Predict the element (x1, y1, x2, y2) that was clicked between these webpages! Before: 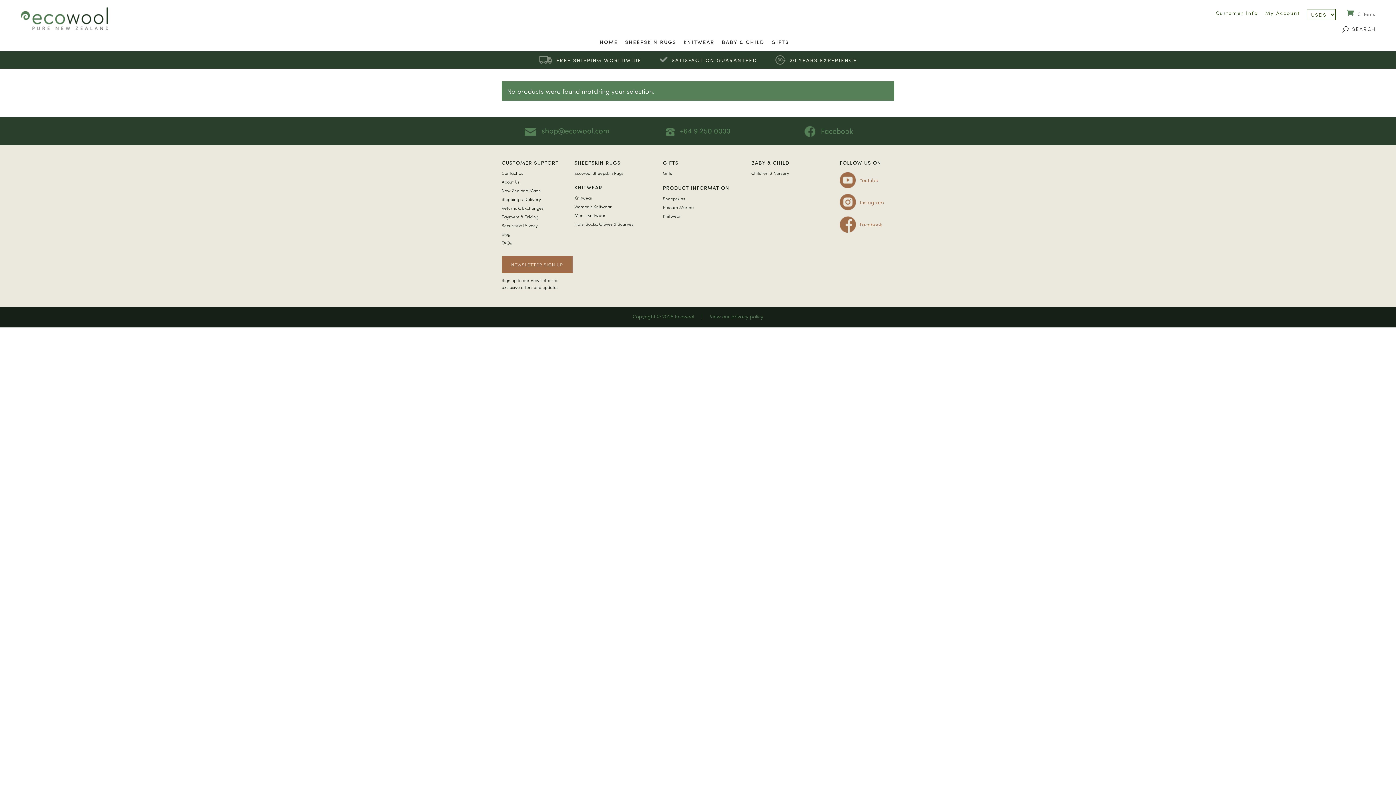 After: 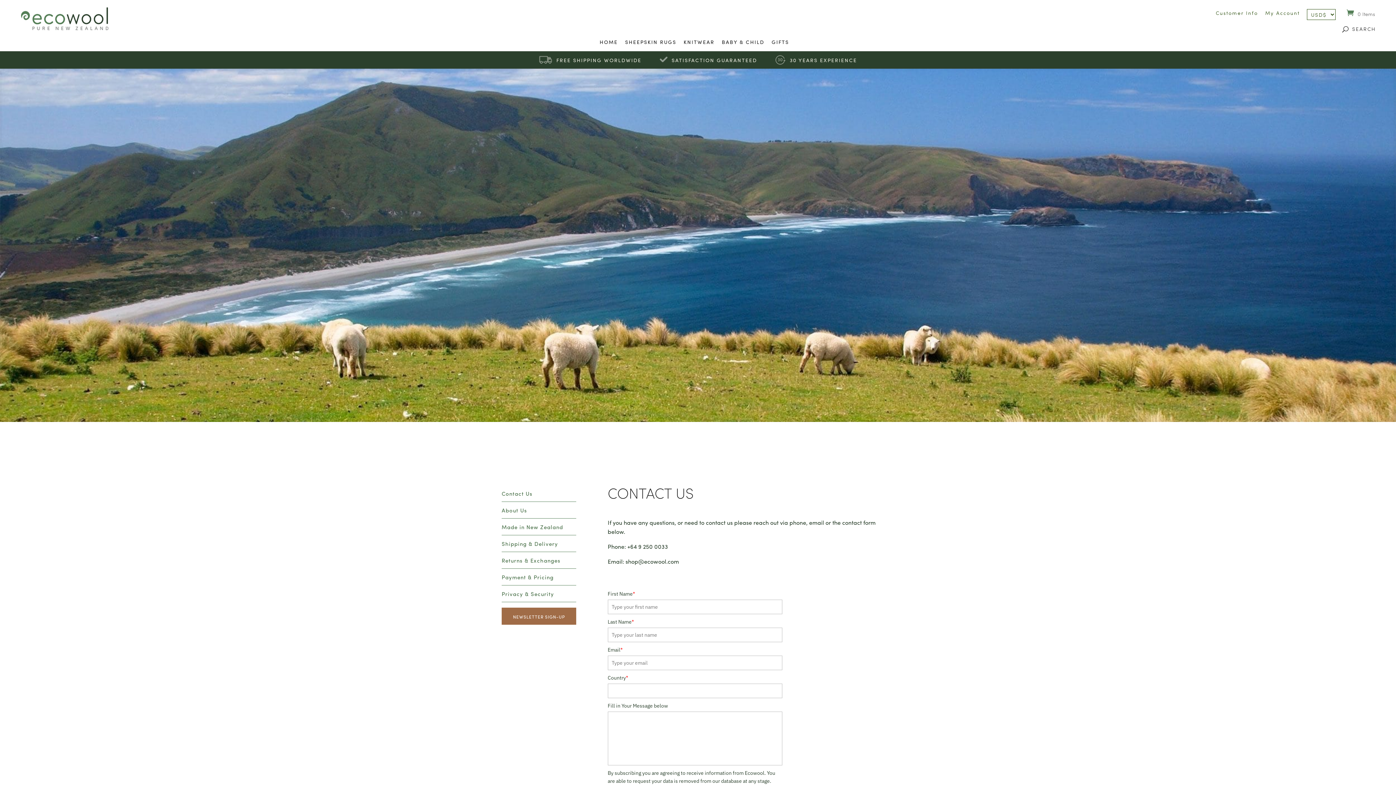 Action: bbox: (1216, 9, 1258, 16) label: Customer Info